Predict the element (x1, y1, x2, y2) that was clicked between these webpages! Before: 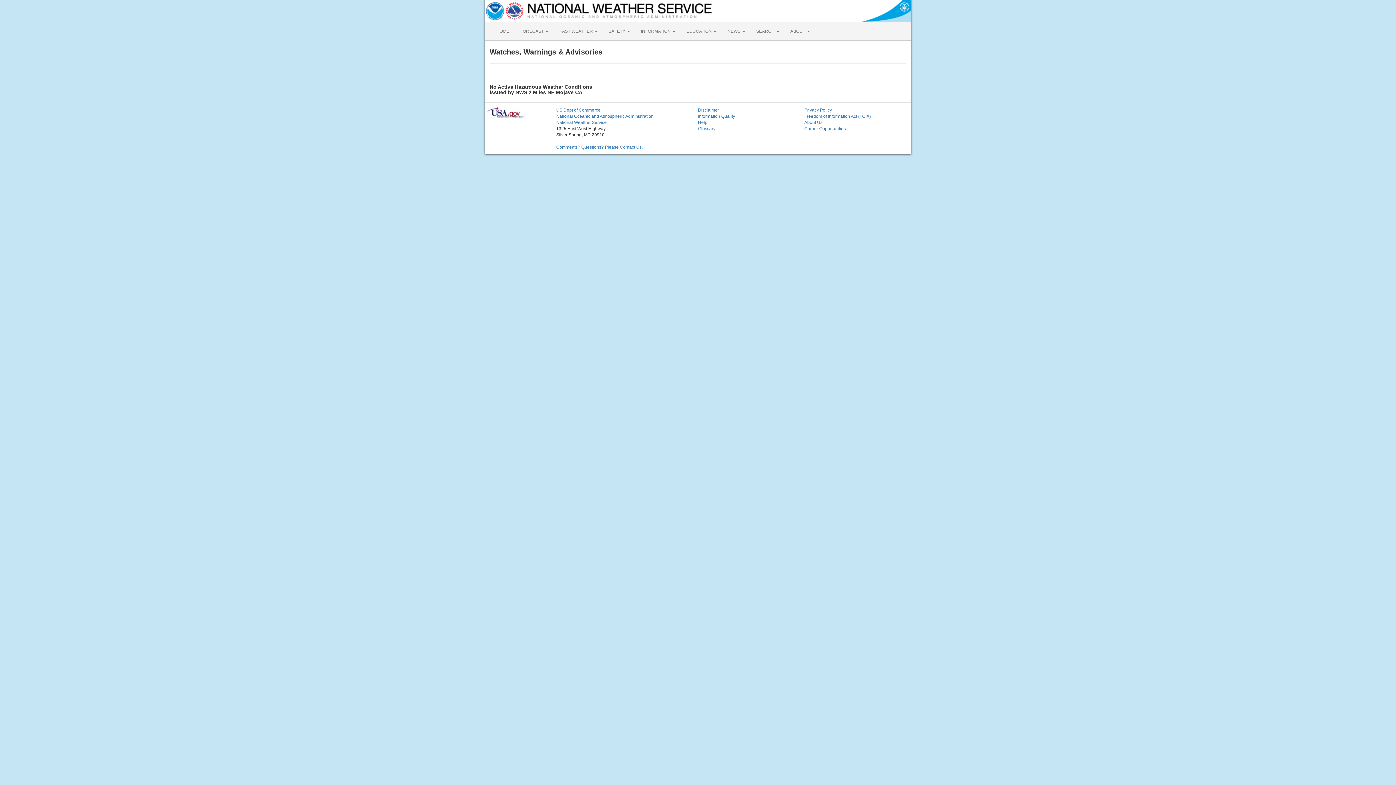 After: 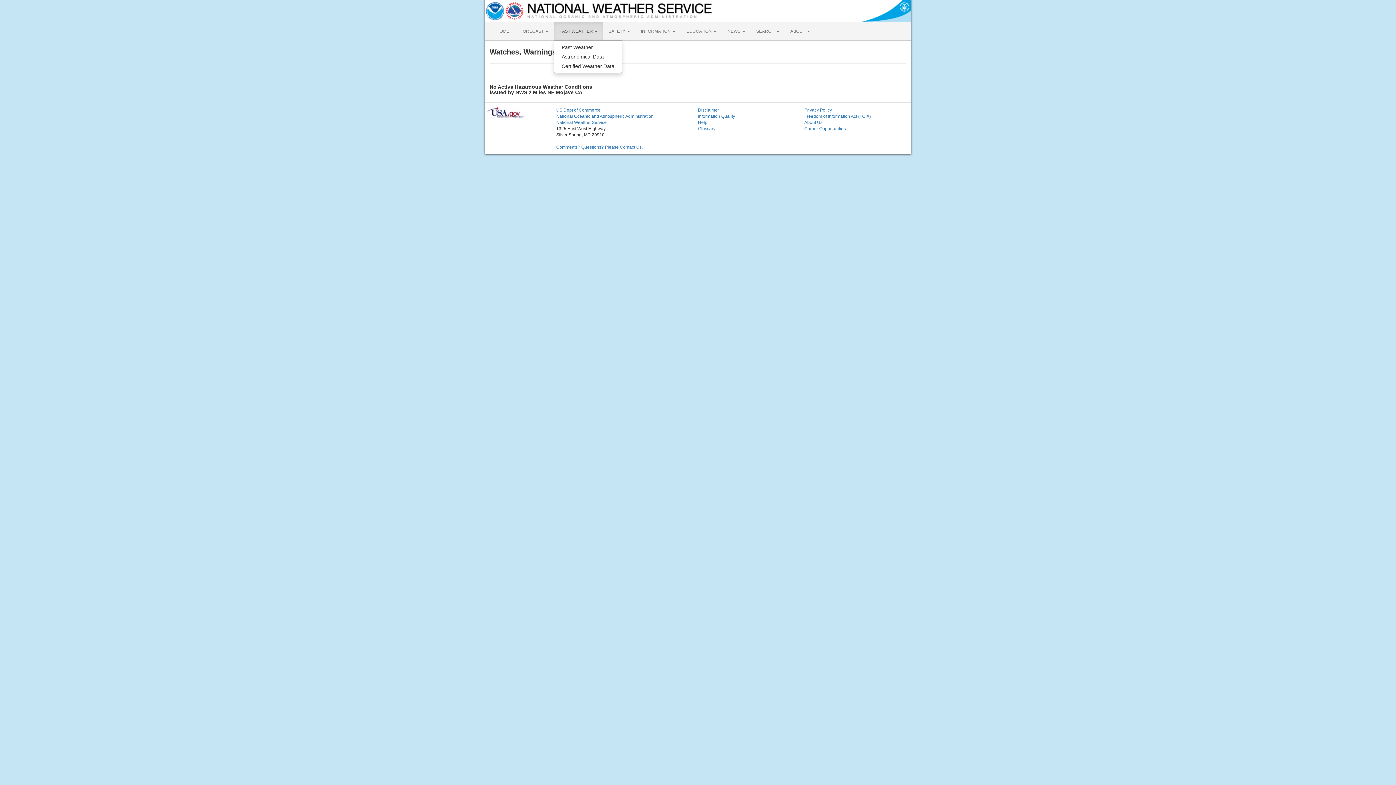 Action: bbox: (554, 22, 603, 40) label: PAST WEATHER 